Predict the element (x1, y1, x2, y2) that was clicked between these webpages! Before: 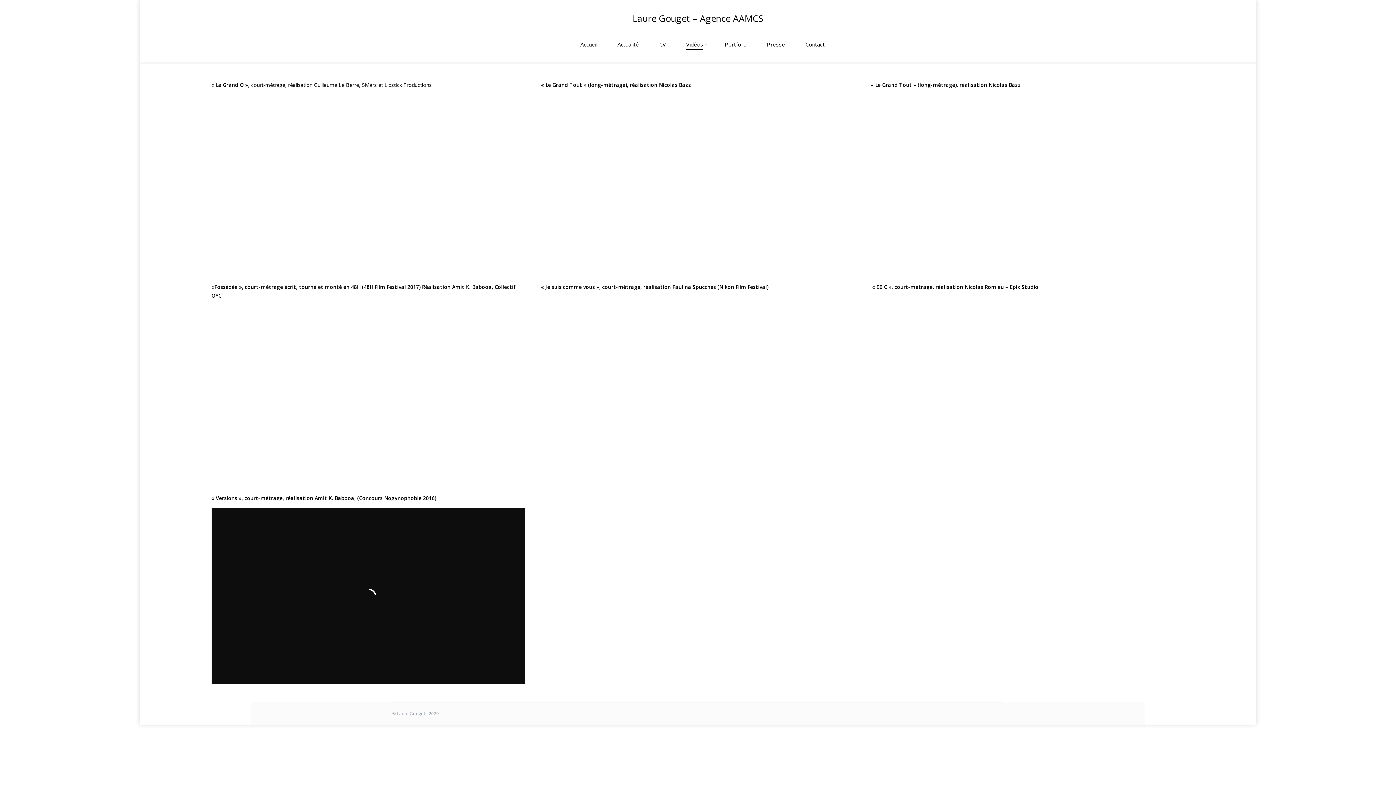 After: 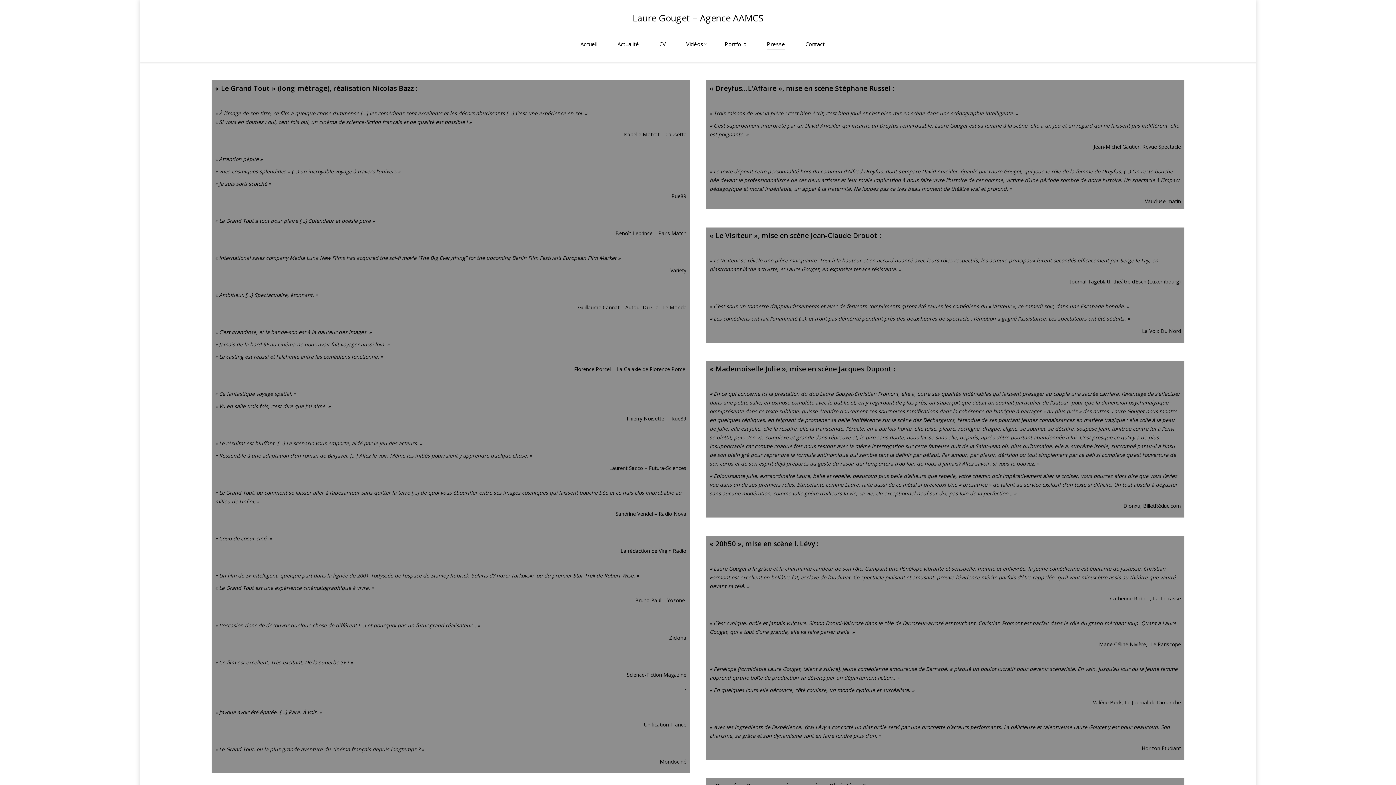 Action: label: Presse bbox: (766, 39, 785, 50)